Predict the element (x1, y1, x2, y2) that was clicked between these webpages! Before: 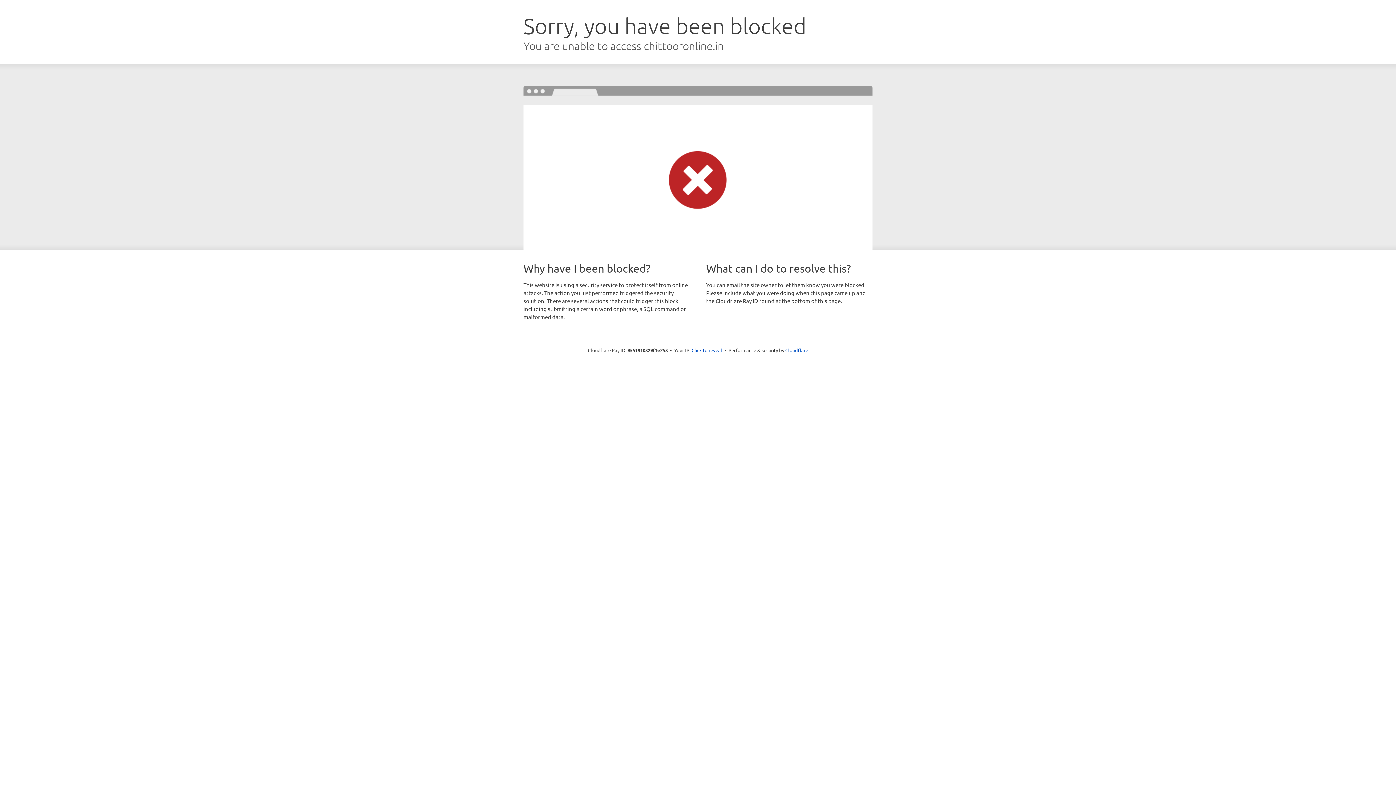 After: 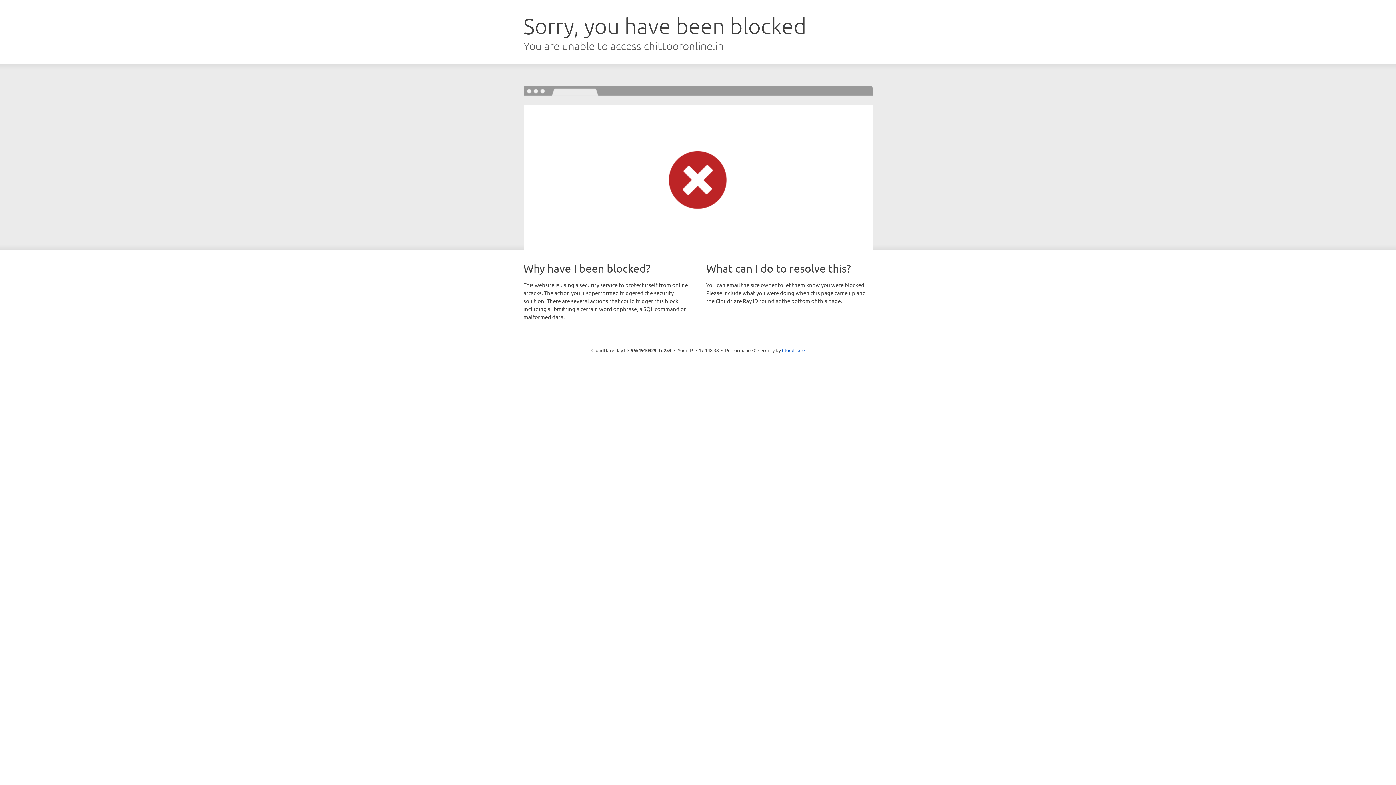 Action: bbox: (691, 346, 722, 353) label: Click to reveal